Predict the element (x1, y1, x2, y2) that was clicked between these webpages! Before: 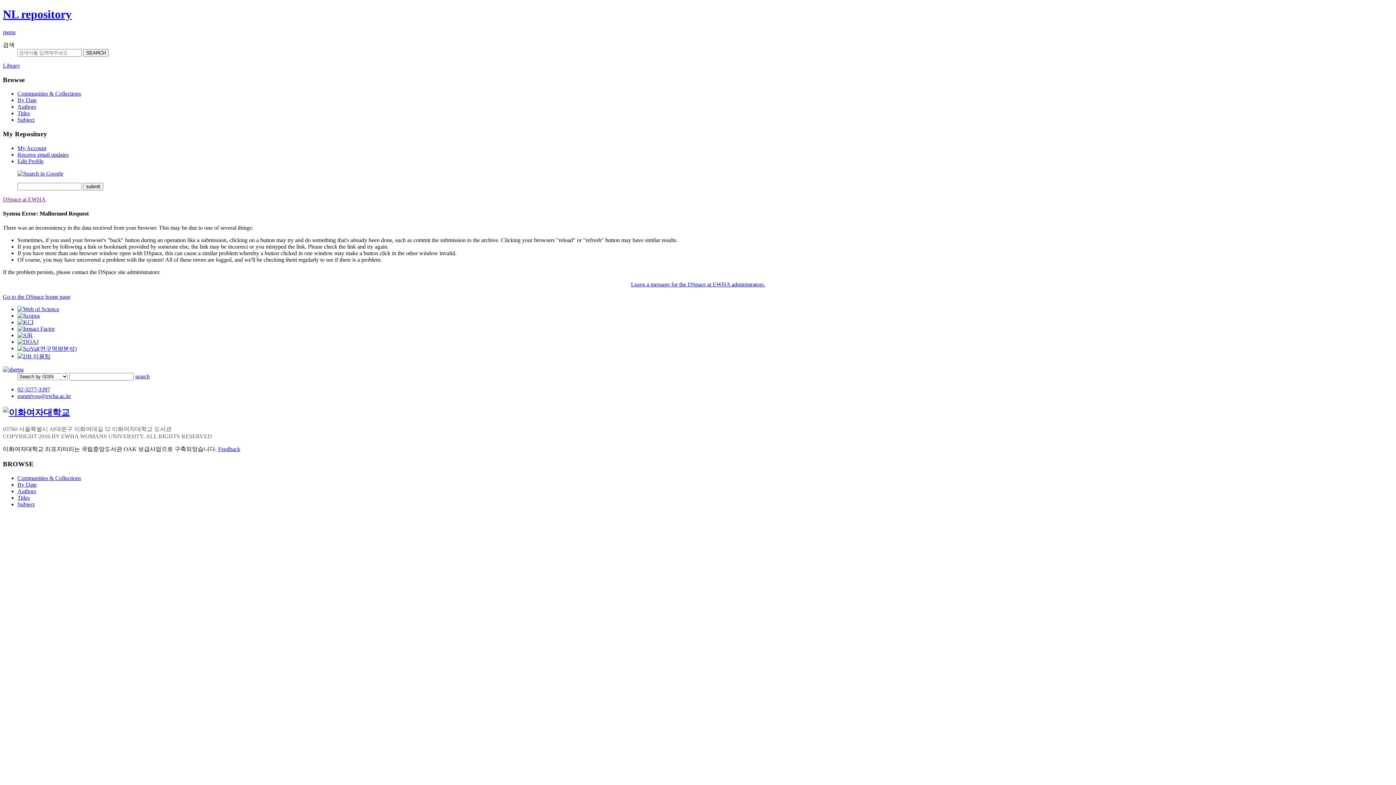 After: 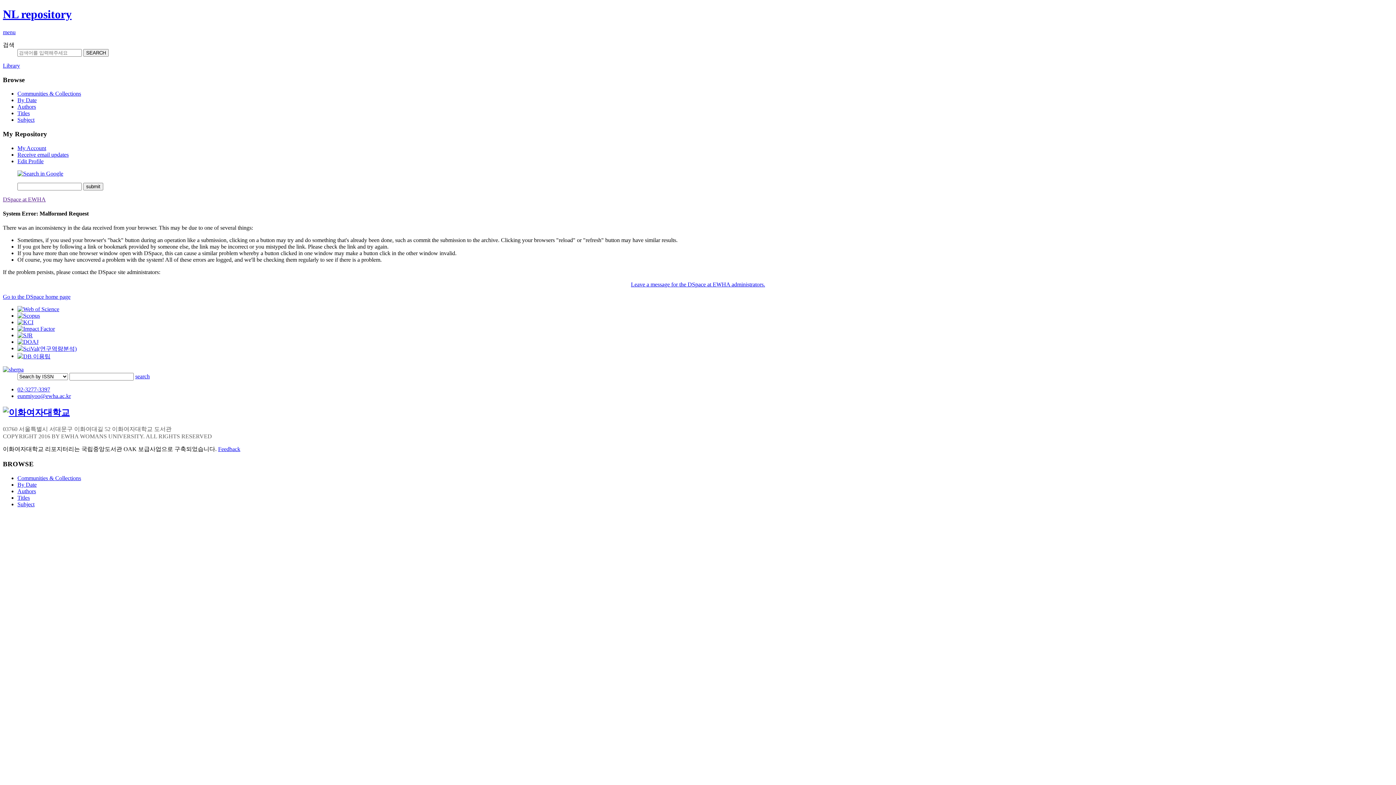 Action: bbox: (17, 393, 70, 399) label: eunmiyoo@ewha.ac.kr